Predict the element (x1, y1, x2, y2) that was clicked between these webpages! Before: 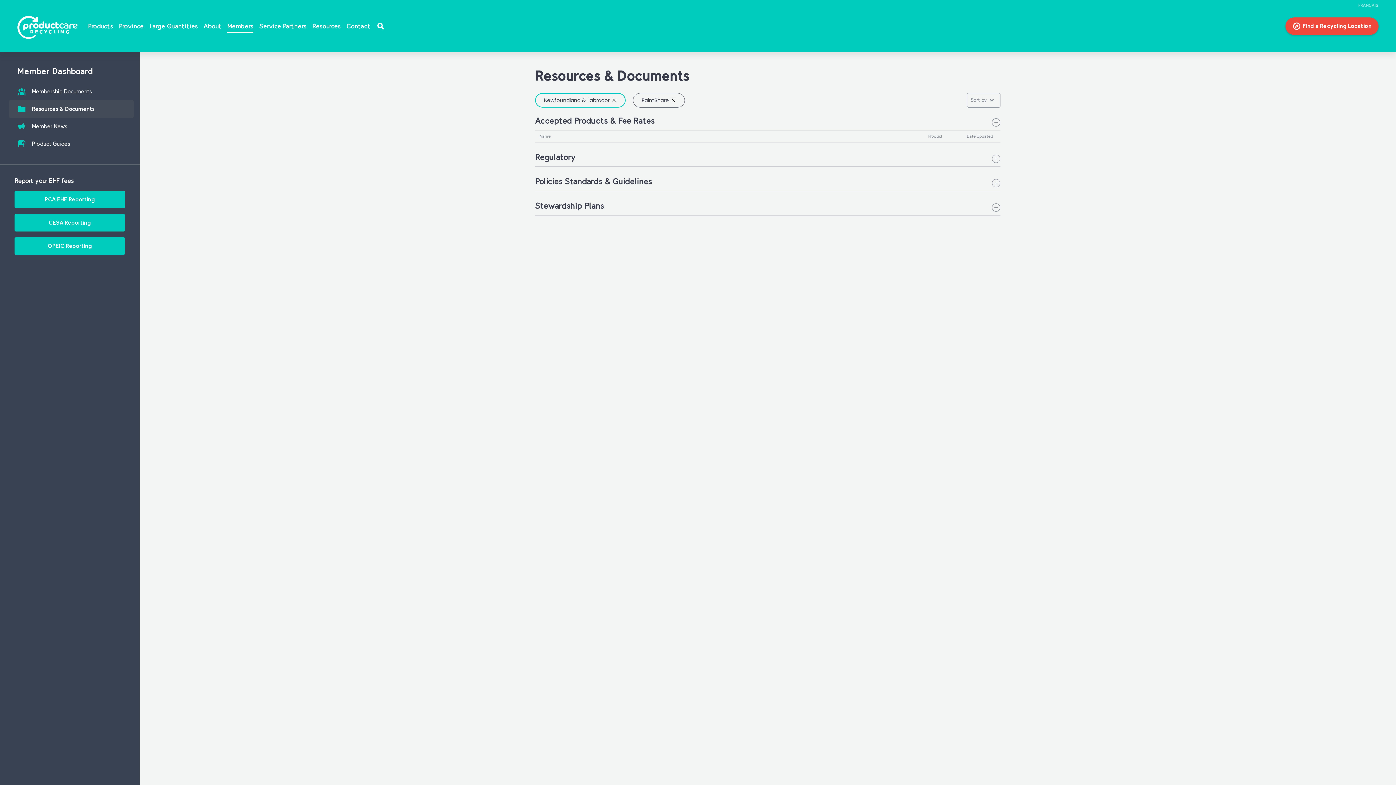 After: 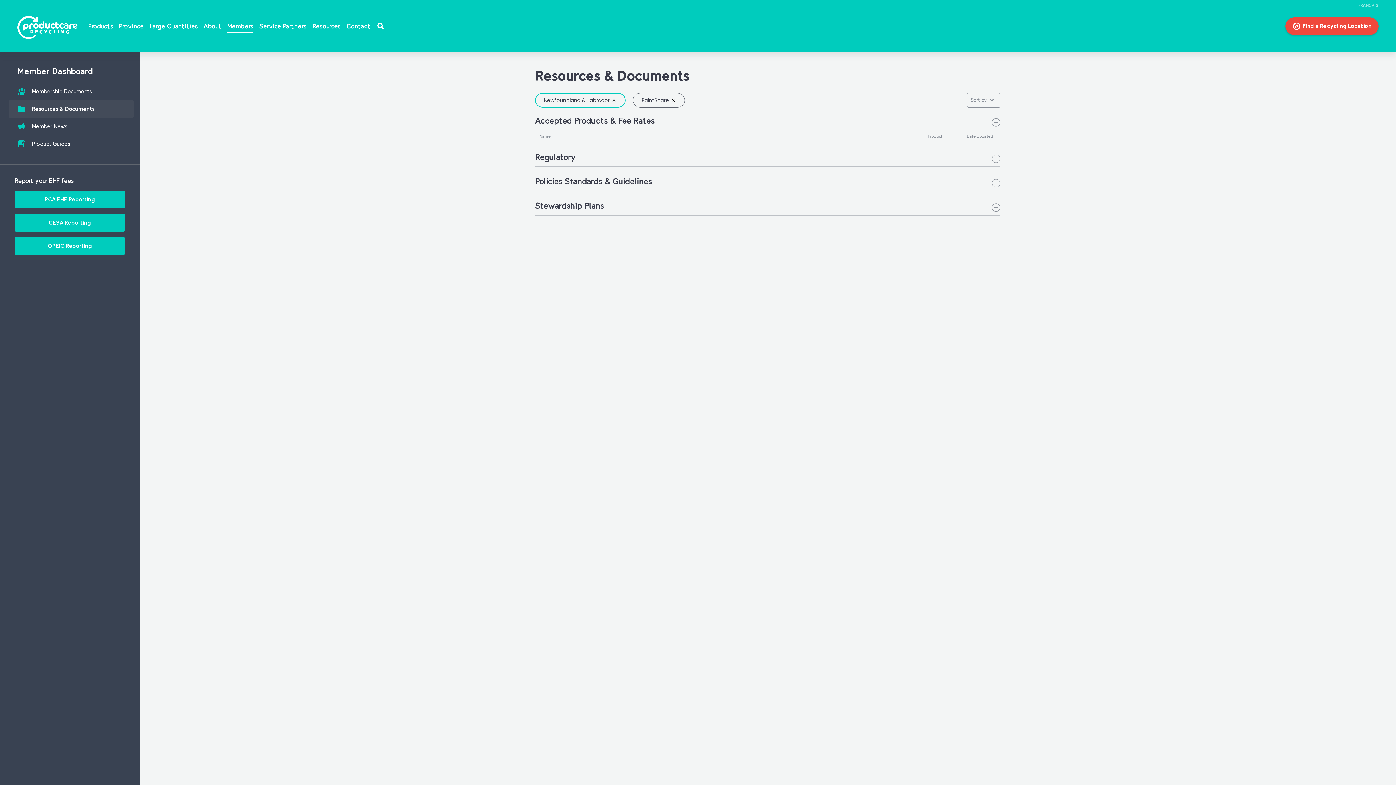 Action: bbox: (14, 190, 125, 208) label: PCA EHF Reporting